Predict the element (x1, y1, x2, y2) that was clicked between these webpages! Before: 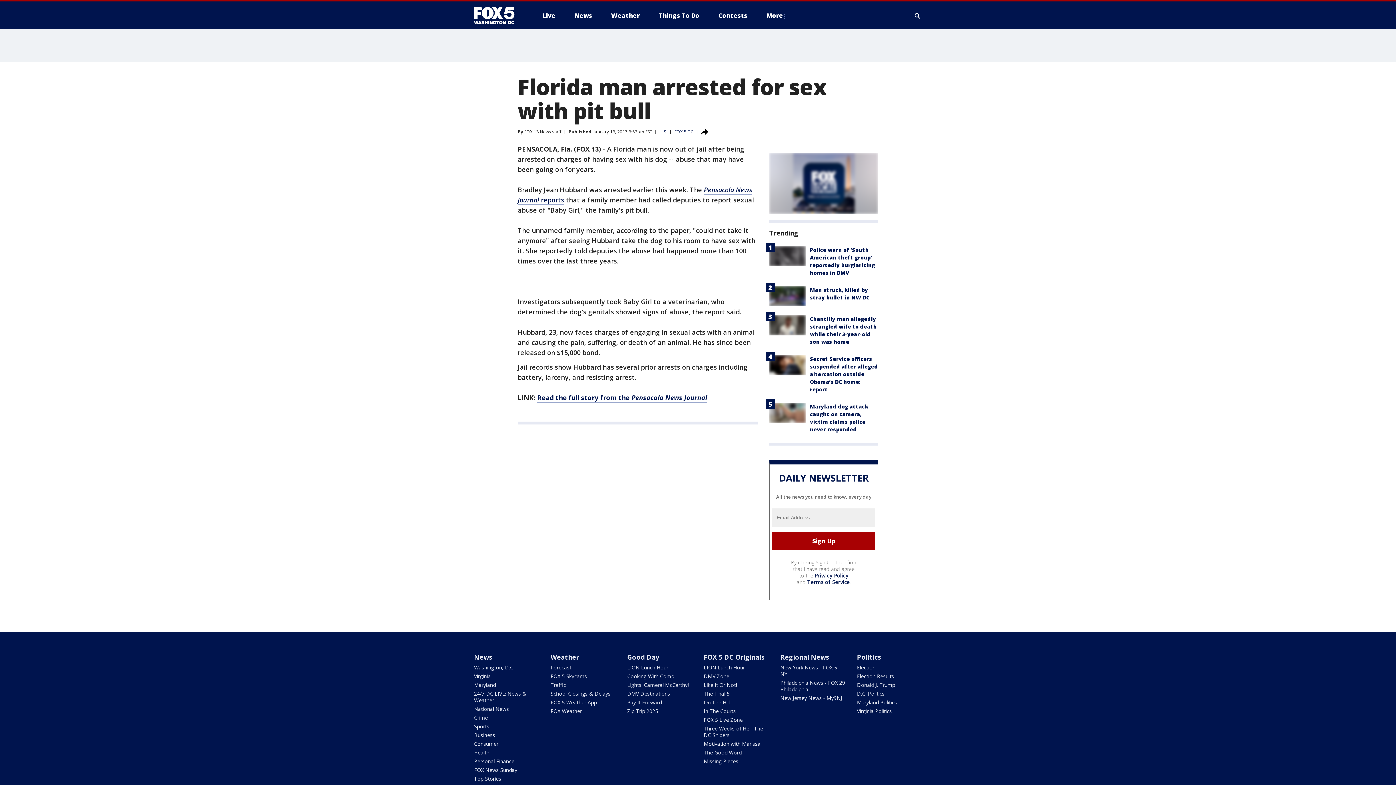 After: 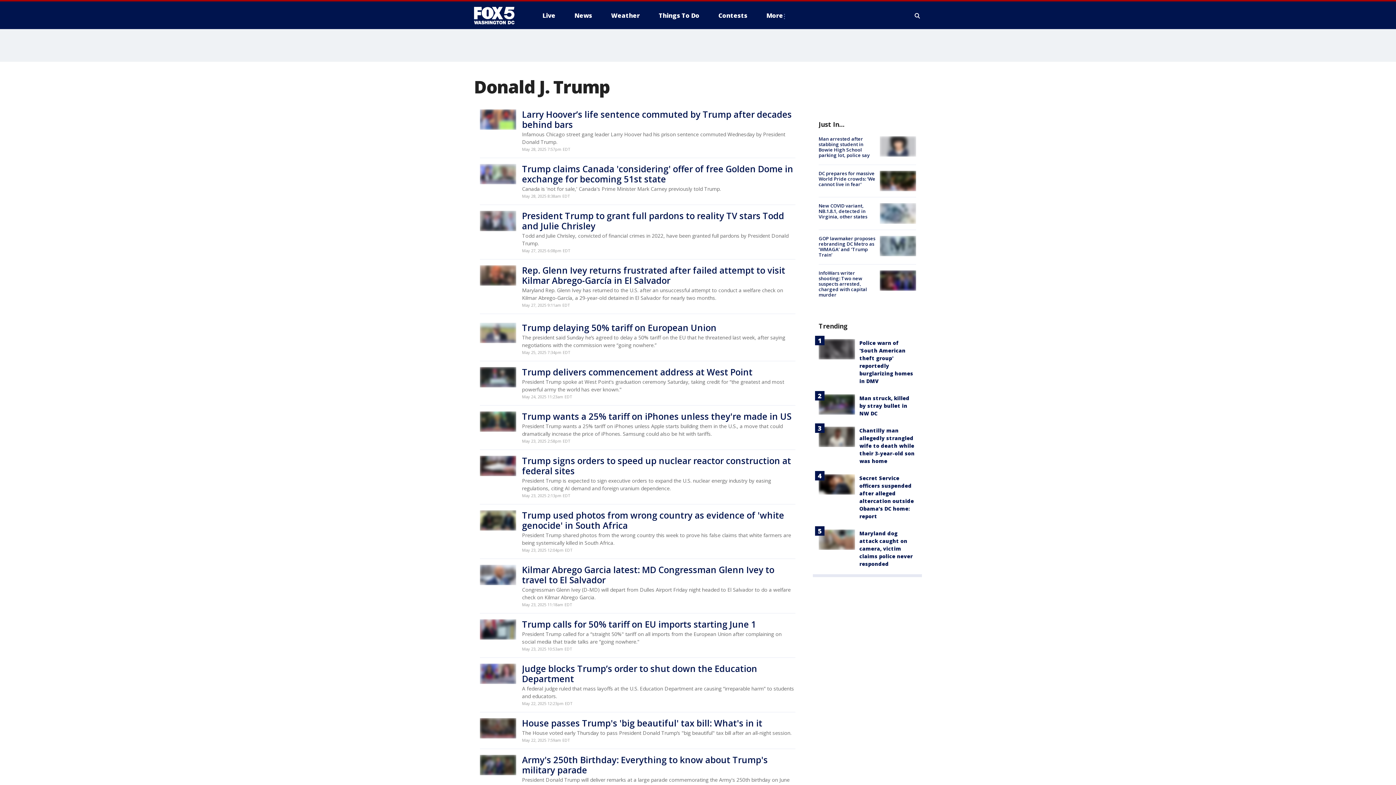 Action: label: Donald J. Trump bbox: (857, 681, 895, 688)